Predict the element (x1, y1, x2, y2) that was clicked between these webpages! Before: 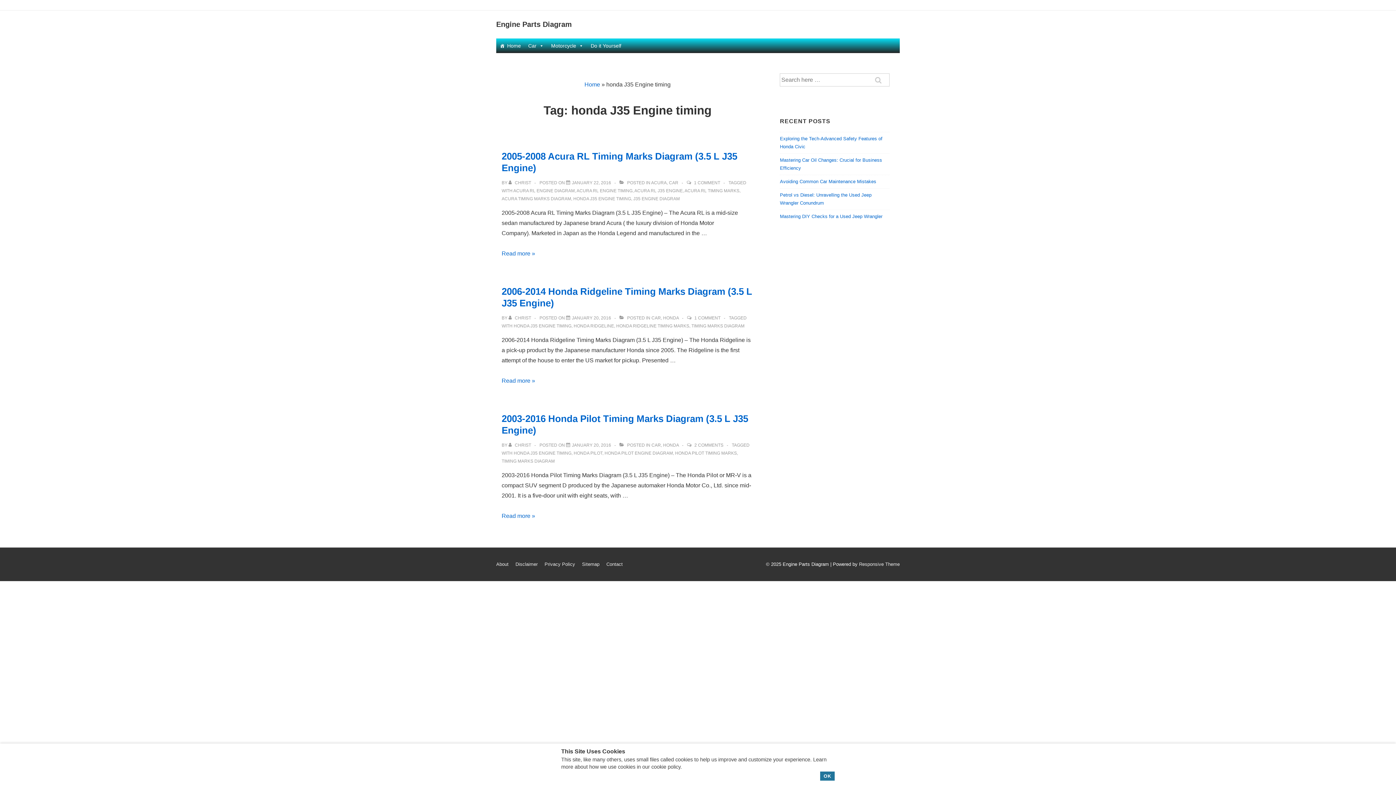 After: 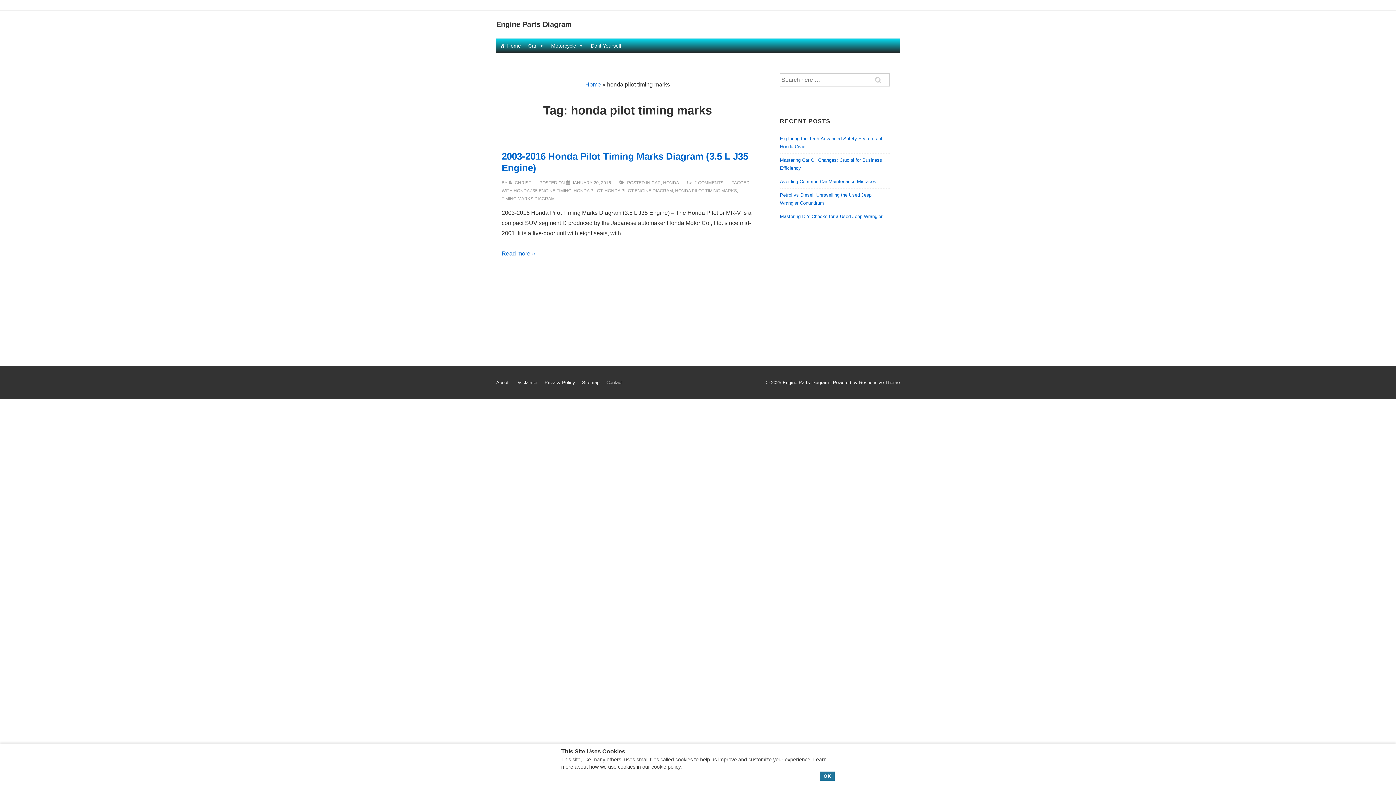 Action: bbox: (675, 450, 737, 456) label: HONDA PILOT TIMING MARKS